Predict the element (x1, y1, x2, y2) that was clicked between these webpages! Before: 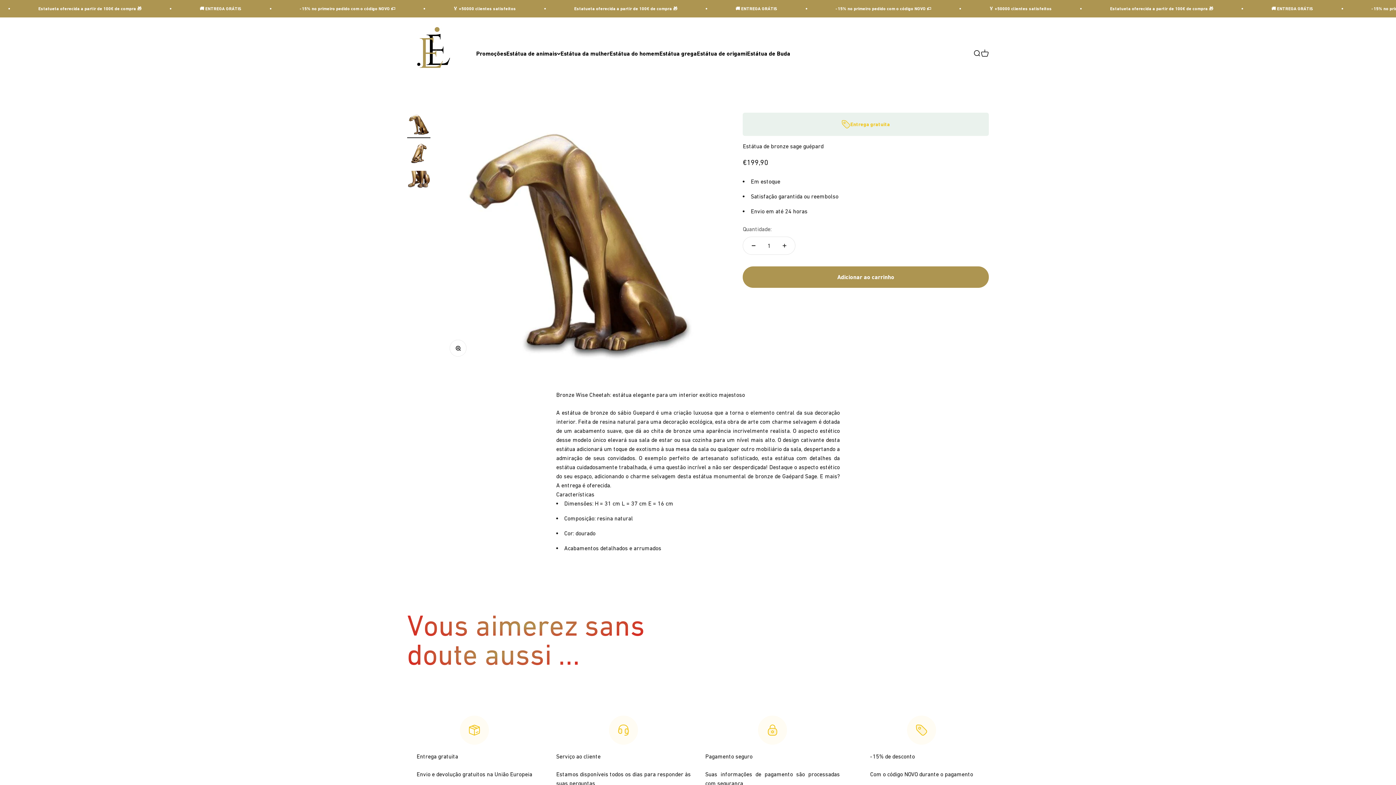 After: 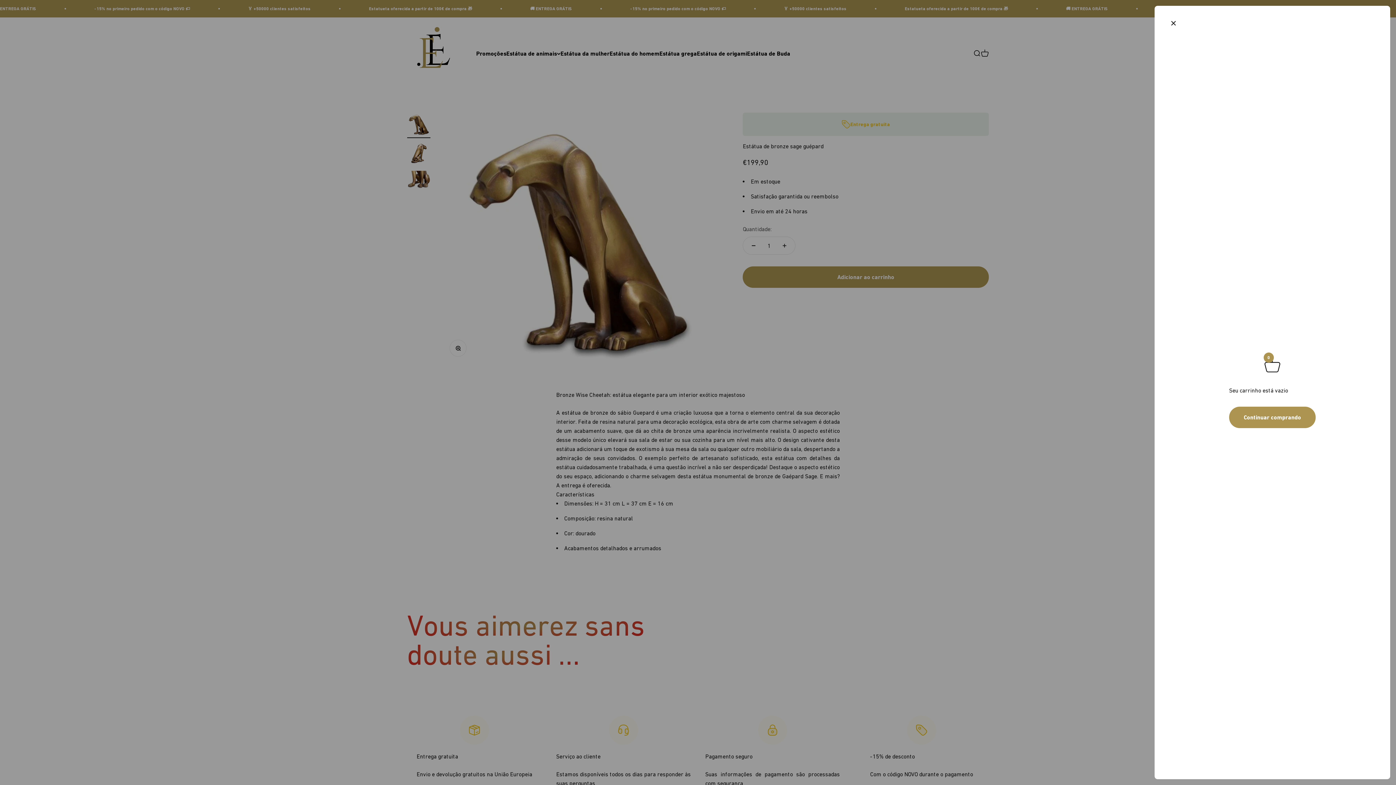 Action: bbox: (981, 49, 989, 57) label: Abrir carrinho
0